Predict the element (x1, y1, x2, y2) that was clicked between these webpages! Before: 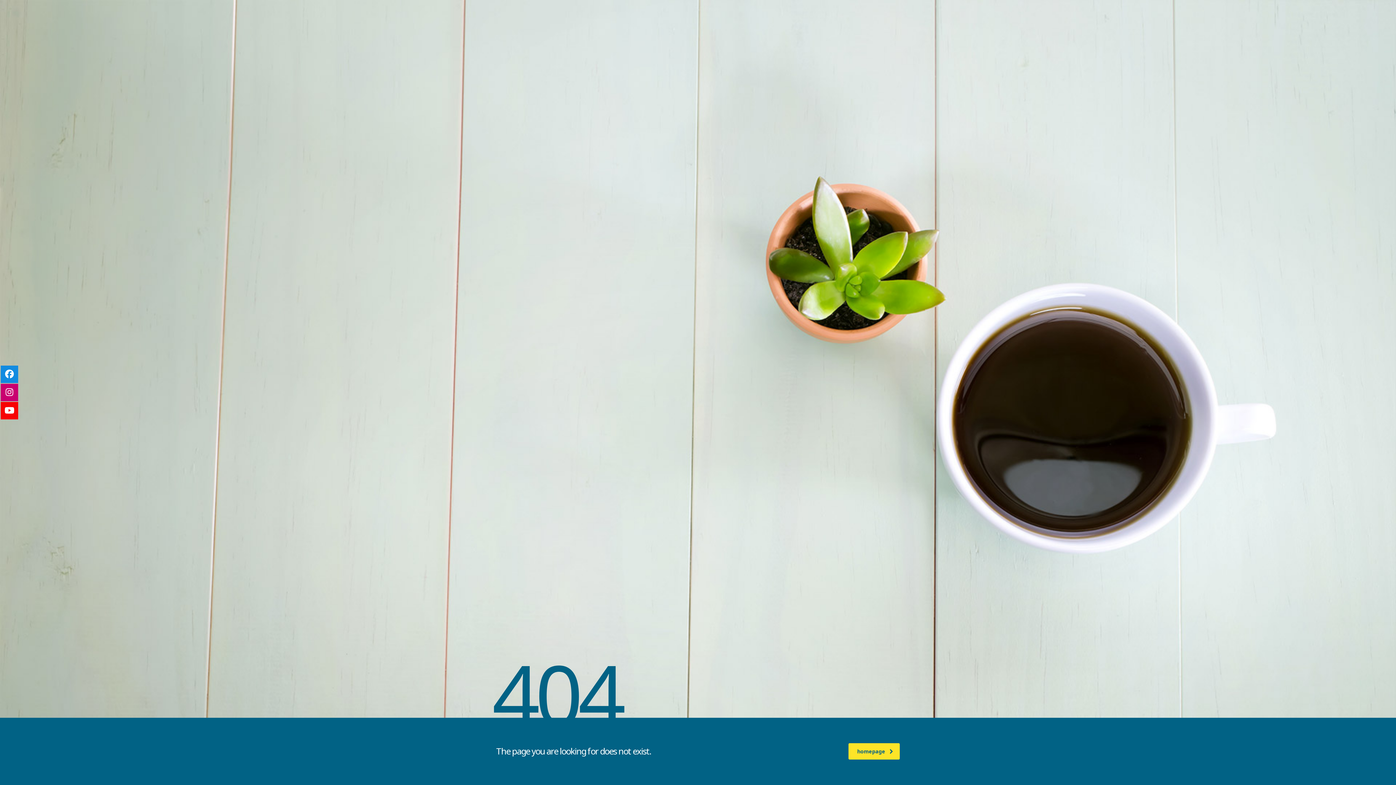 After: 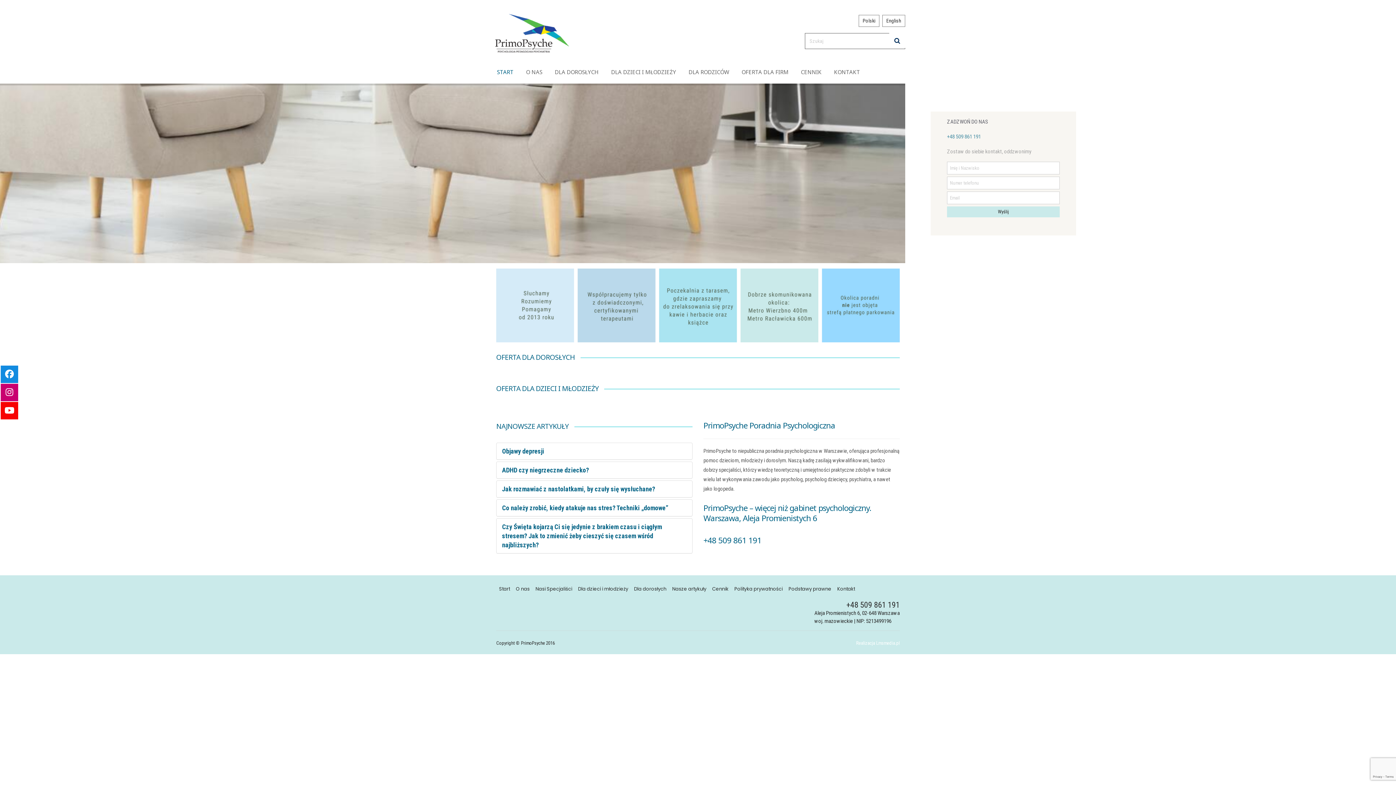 Action: bbox: (848, 743, 900, 760) label: homepage